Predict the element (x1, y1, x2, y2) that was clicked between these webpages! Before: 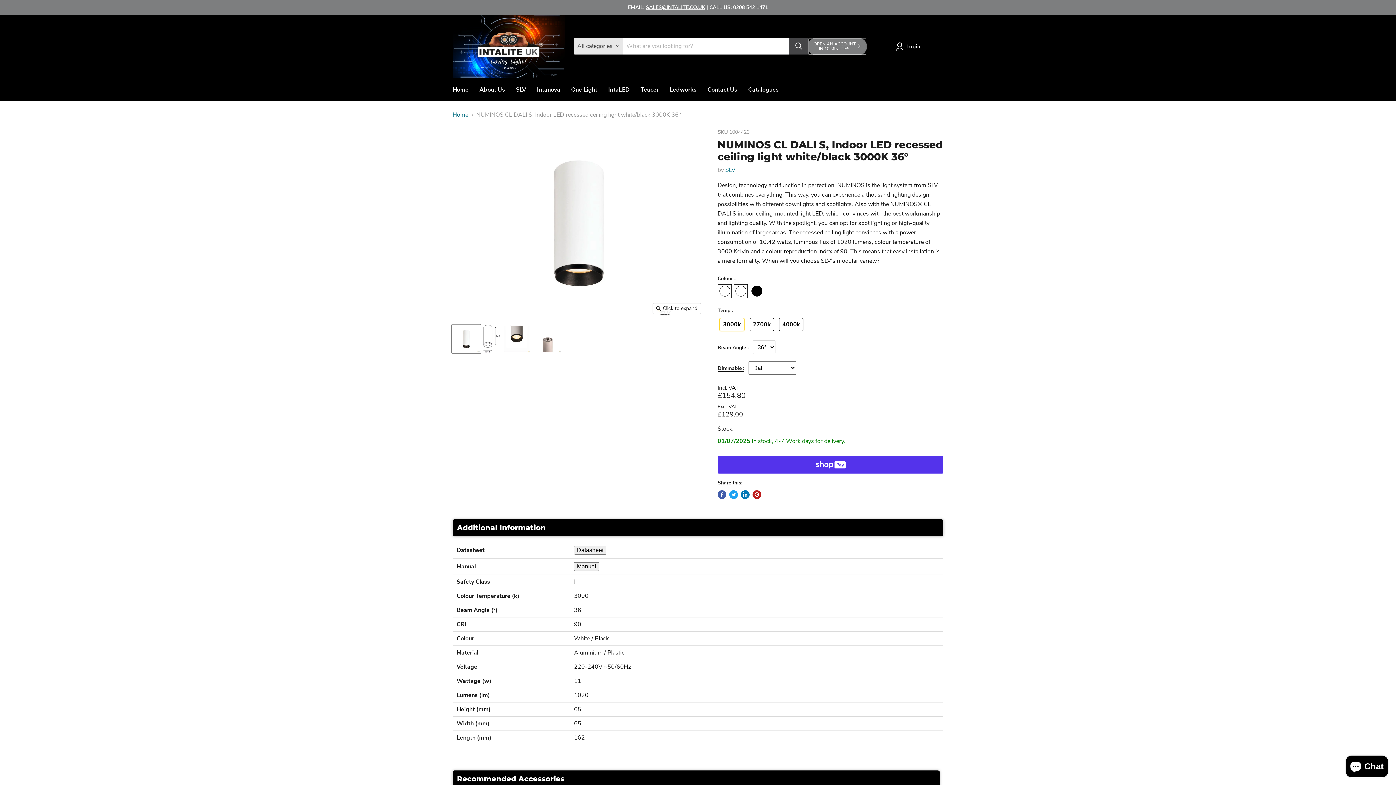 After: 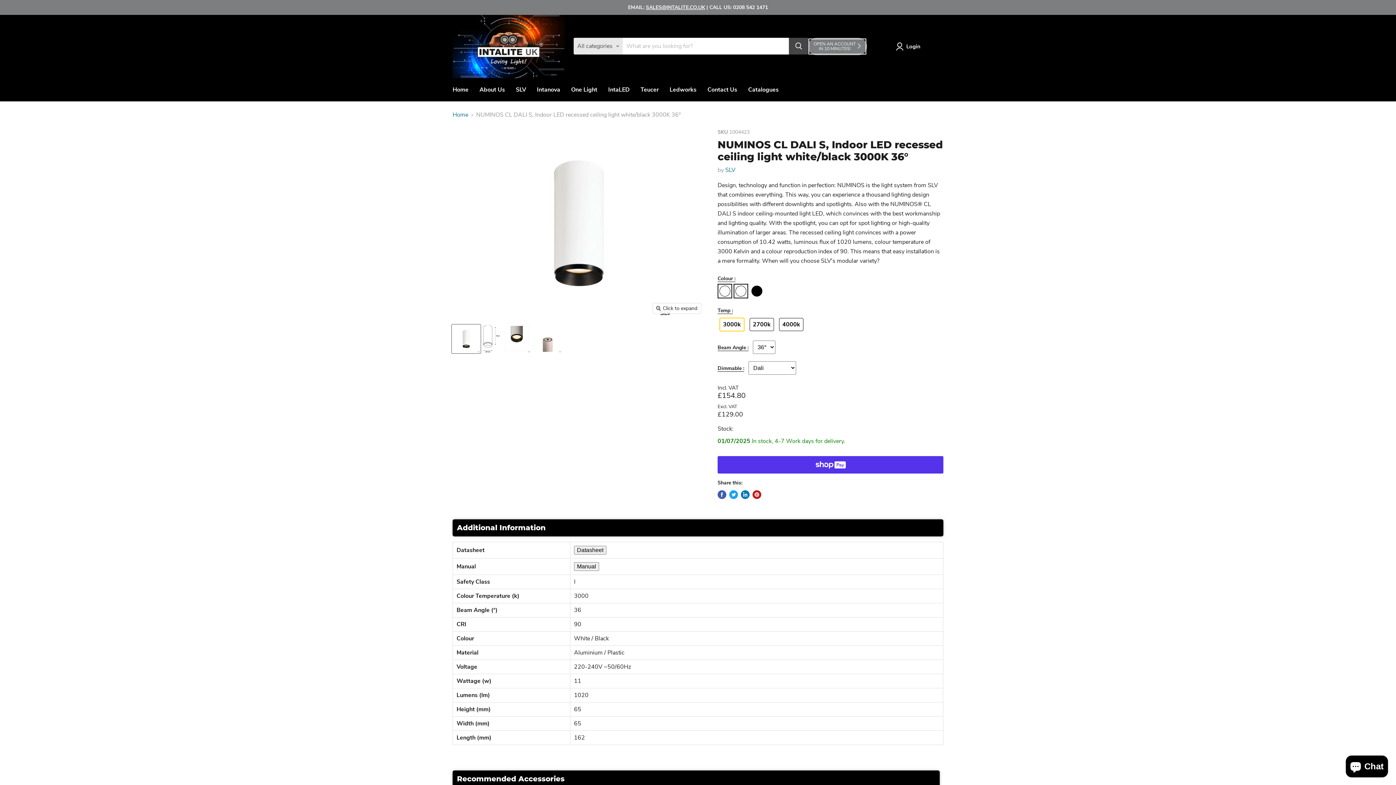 Action: label: 3000k bbox: (719, 317, 744, 331)